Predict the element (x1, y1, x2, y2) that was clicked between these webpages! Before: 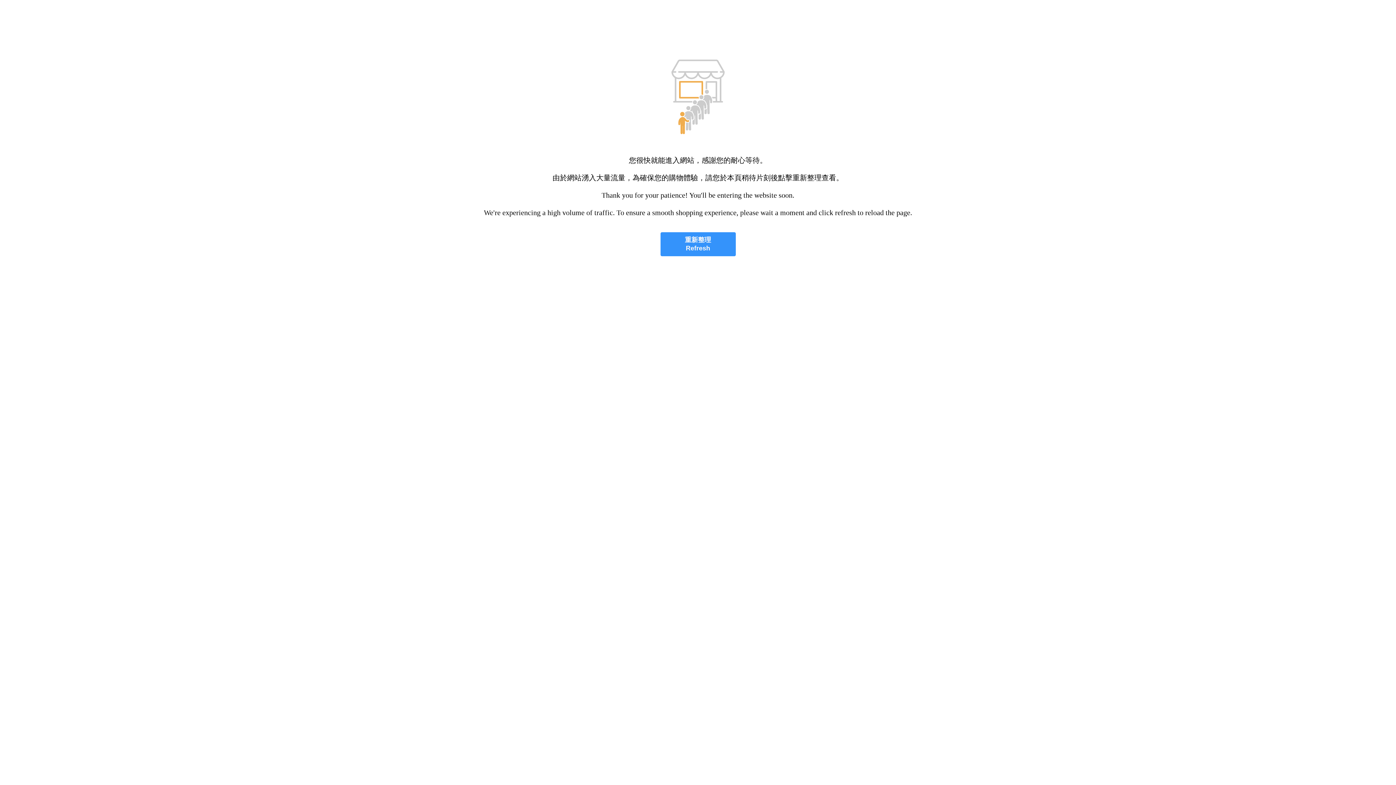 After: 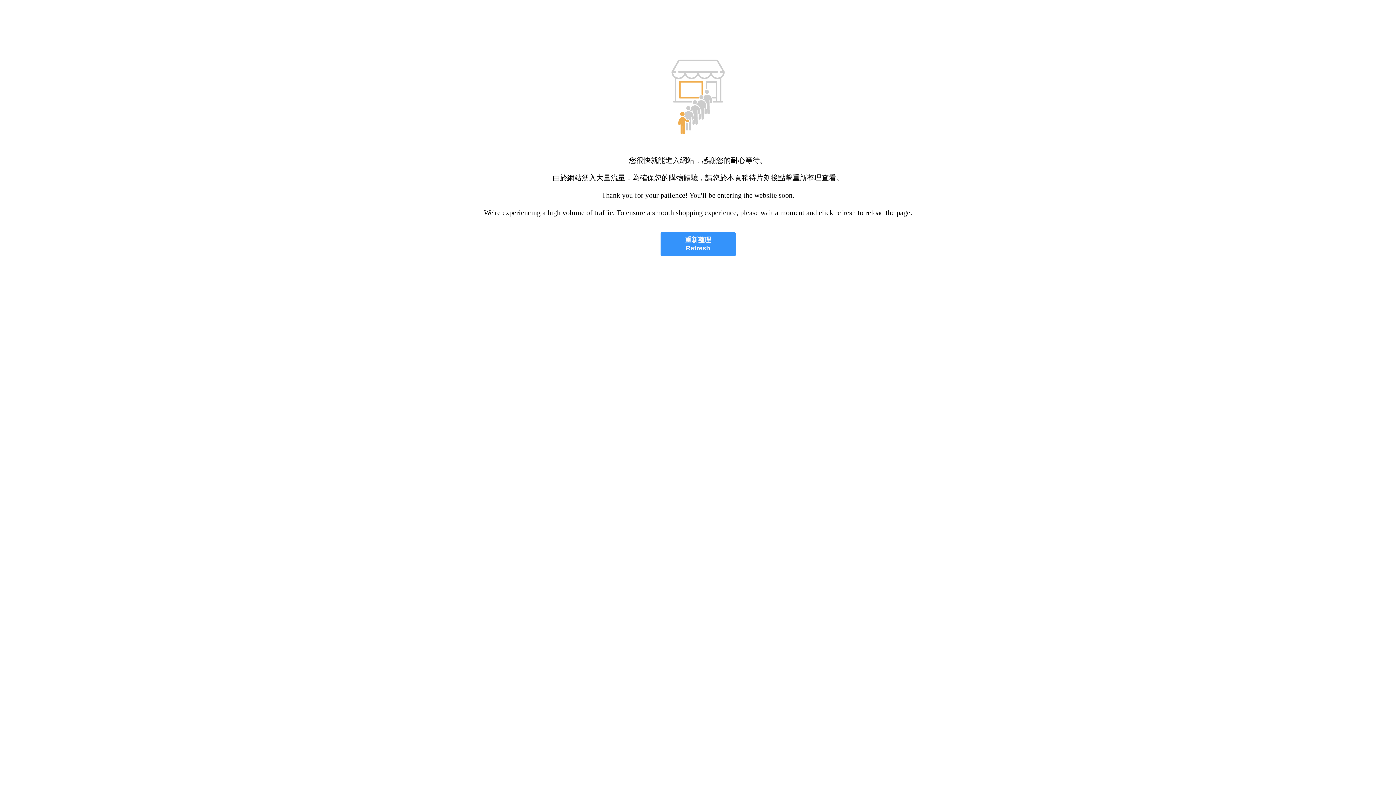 Action: label: 重新整理
Refresh bbox: (660, 232, 735, 256)